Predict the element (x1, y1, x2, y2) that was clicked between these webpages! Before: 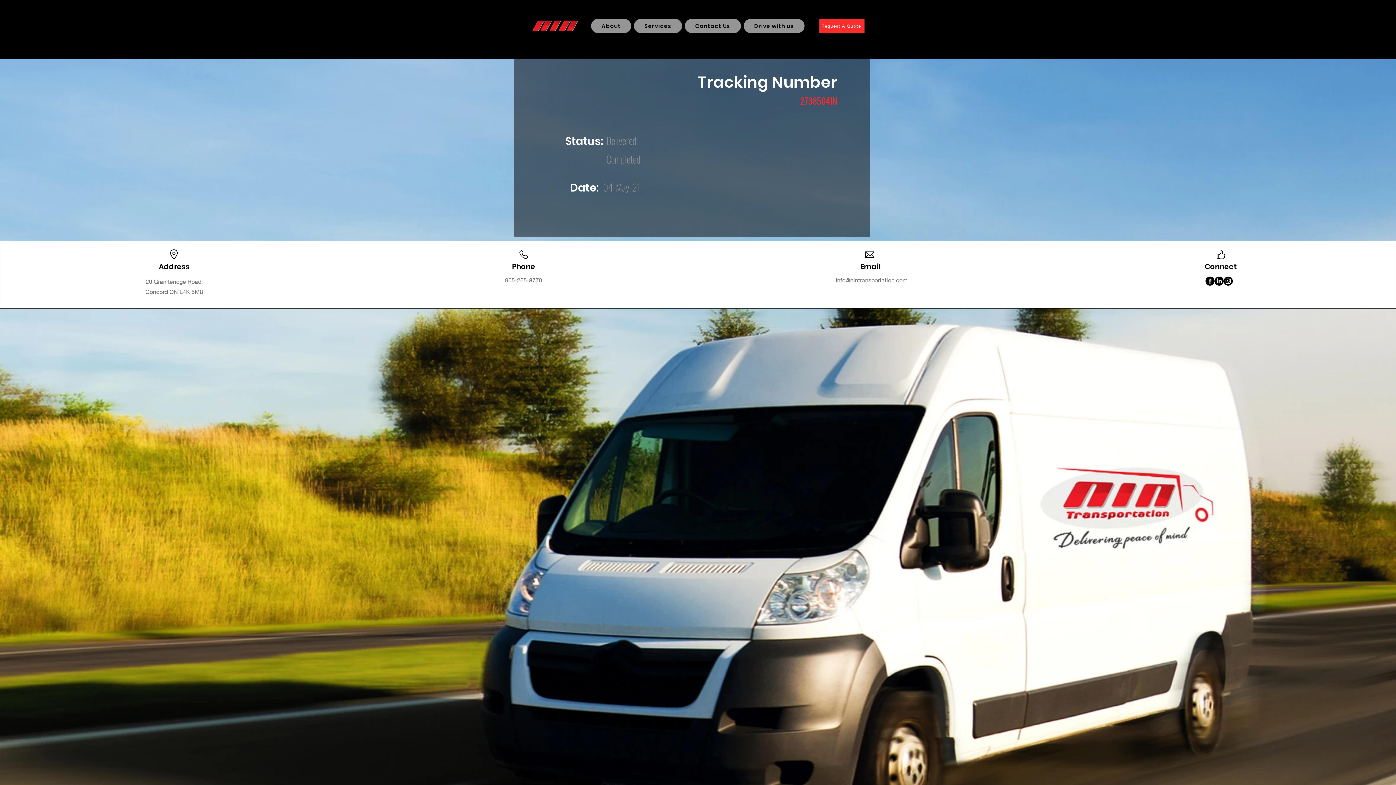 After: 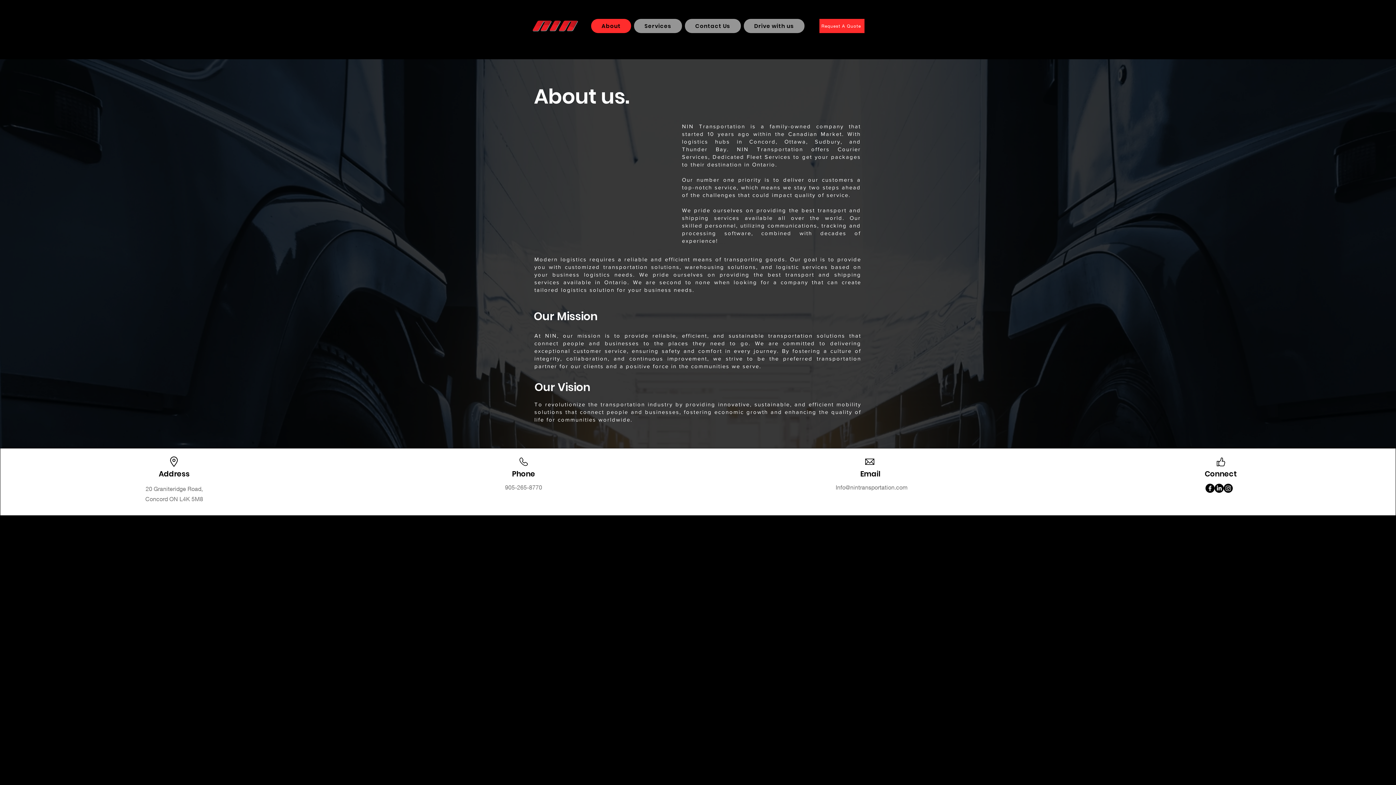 Action: bbox: (591, 18, 631, 33) label: About